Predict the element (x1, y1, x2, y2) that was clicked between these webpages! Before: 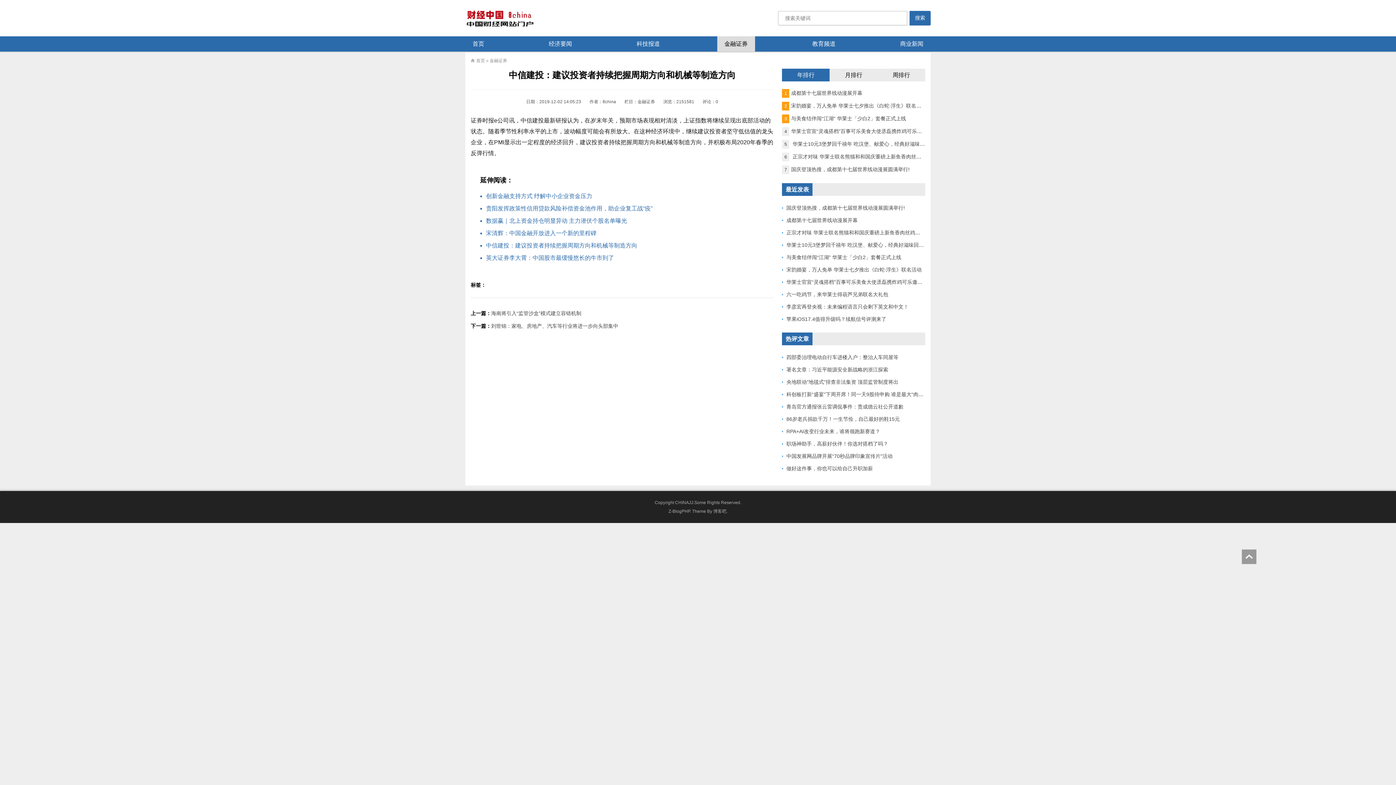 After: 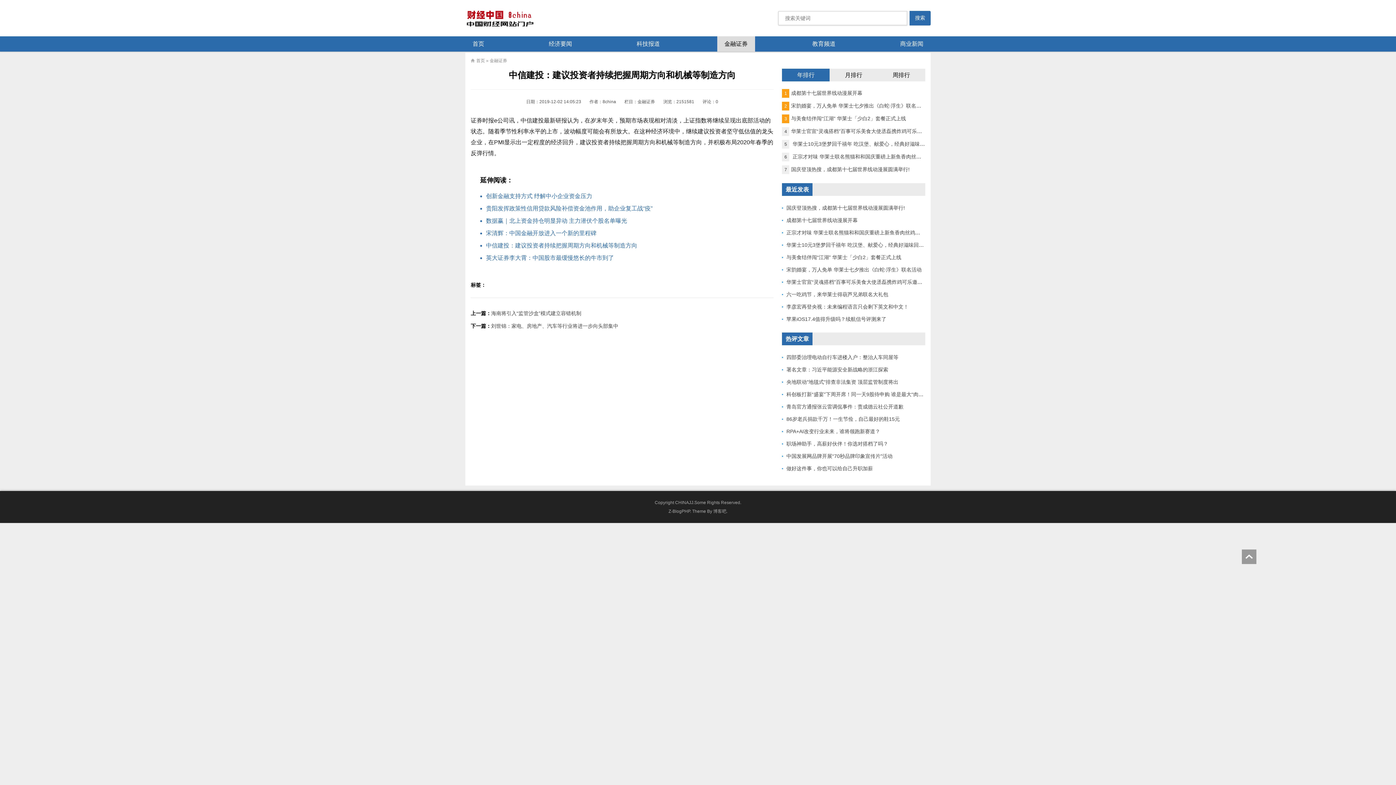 Action: bbox: (486, 204, 764, 212) label: 贵阳发挥政策性信用贷款风险补偿资金池作用，助企业复工战“疫”